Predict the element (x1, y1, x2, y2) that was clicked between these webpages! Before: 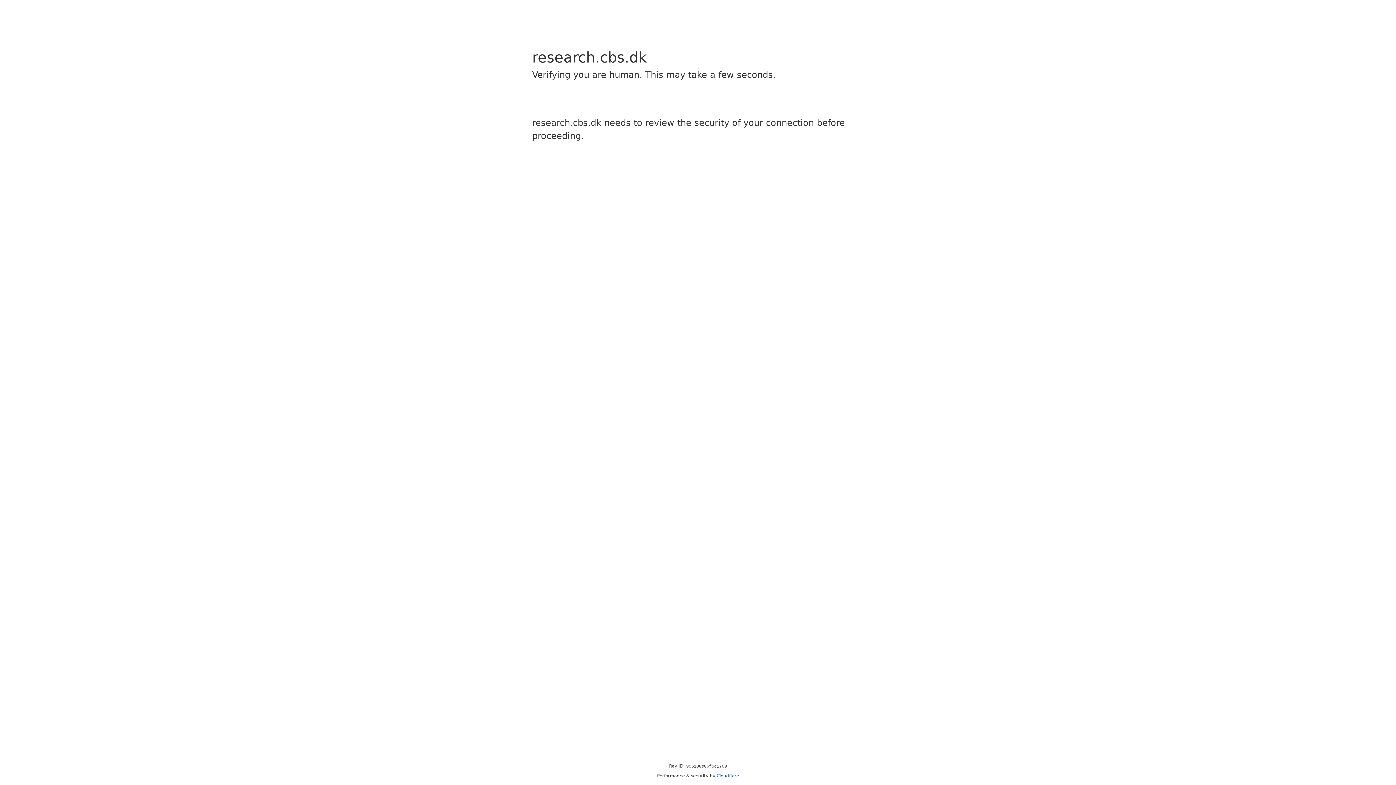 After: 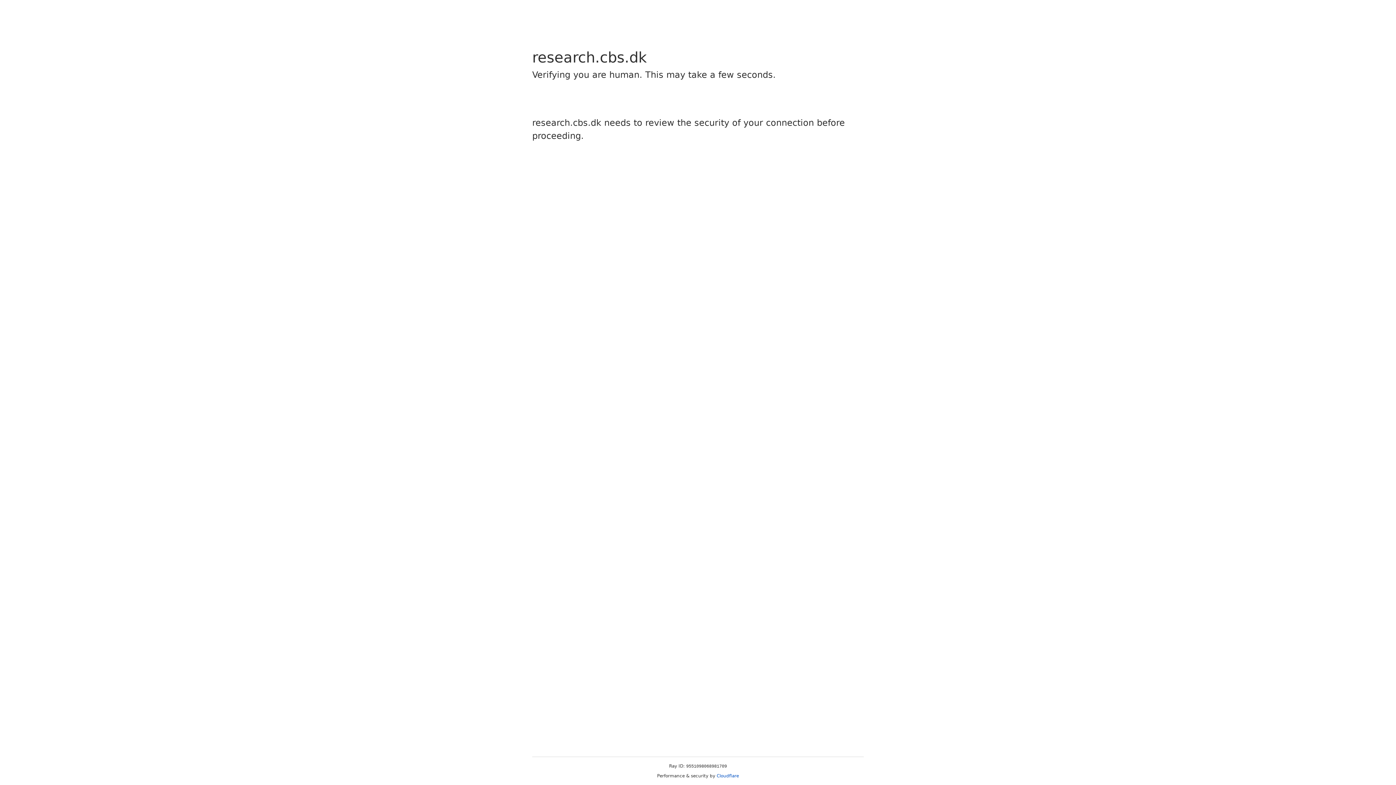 Action: bbox: (716, 773, 739, 778) label: Cloudflare